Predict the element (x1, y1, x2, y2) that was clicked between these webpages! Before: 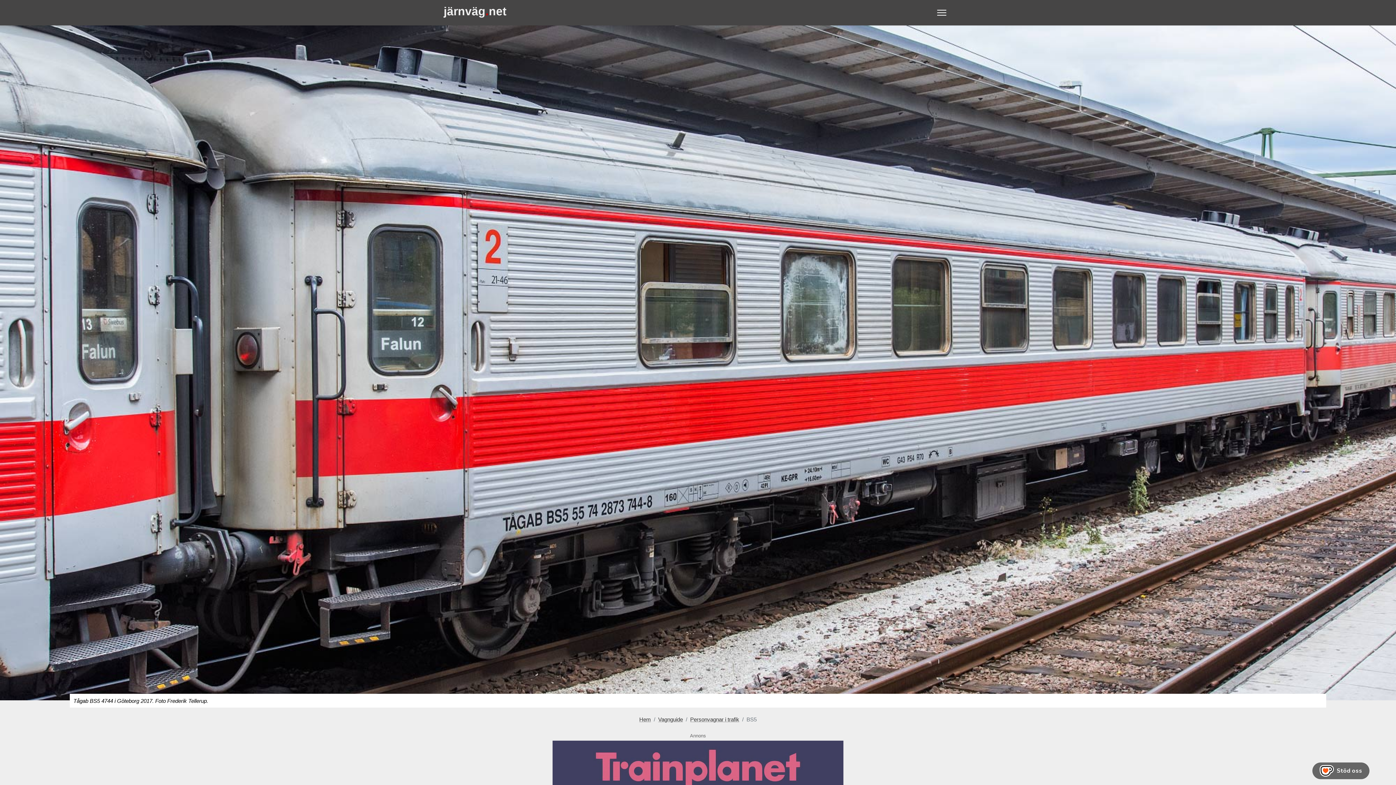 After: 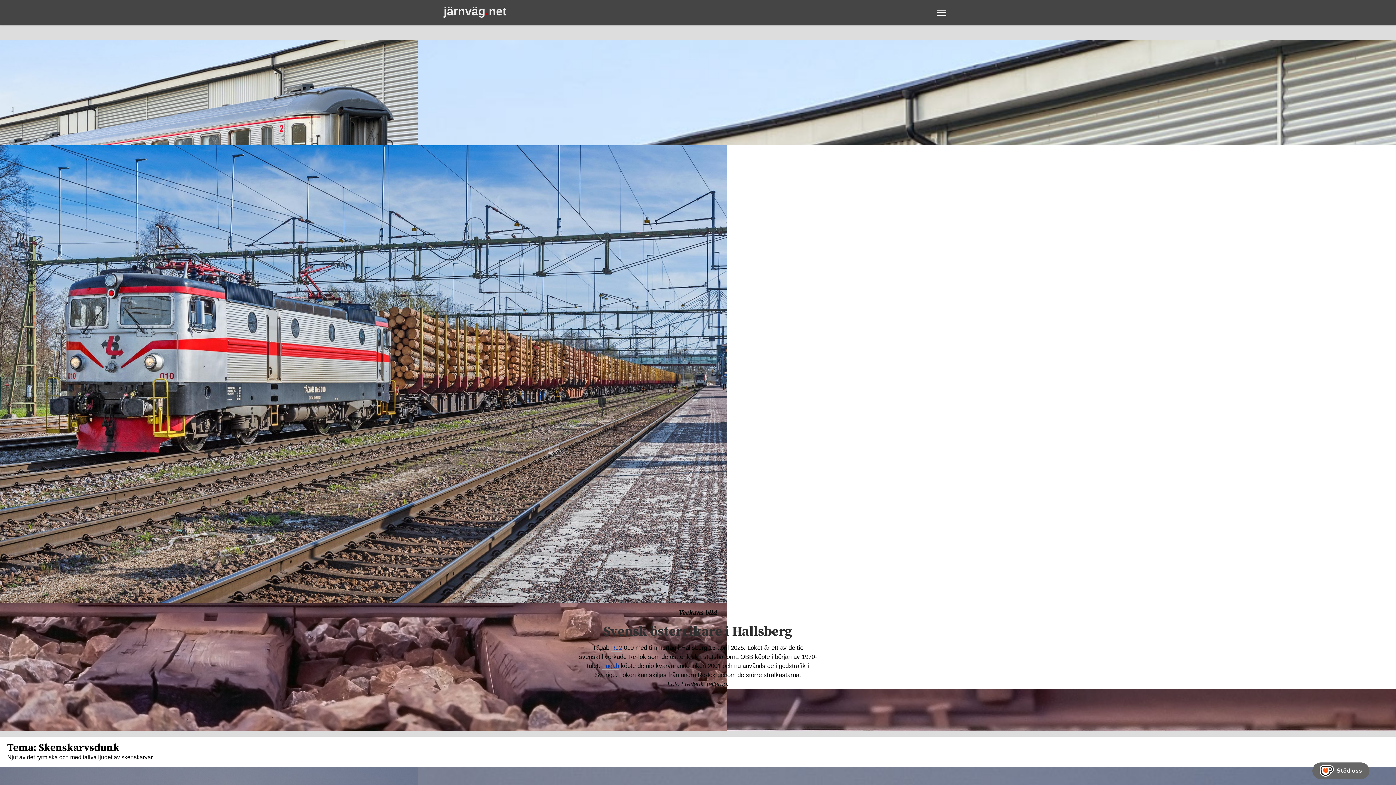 Action: label: järnväg.net bbox: (442, 4, 506, 17)